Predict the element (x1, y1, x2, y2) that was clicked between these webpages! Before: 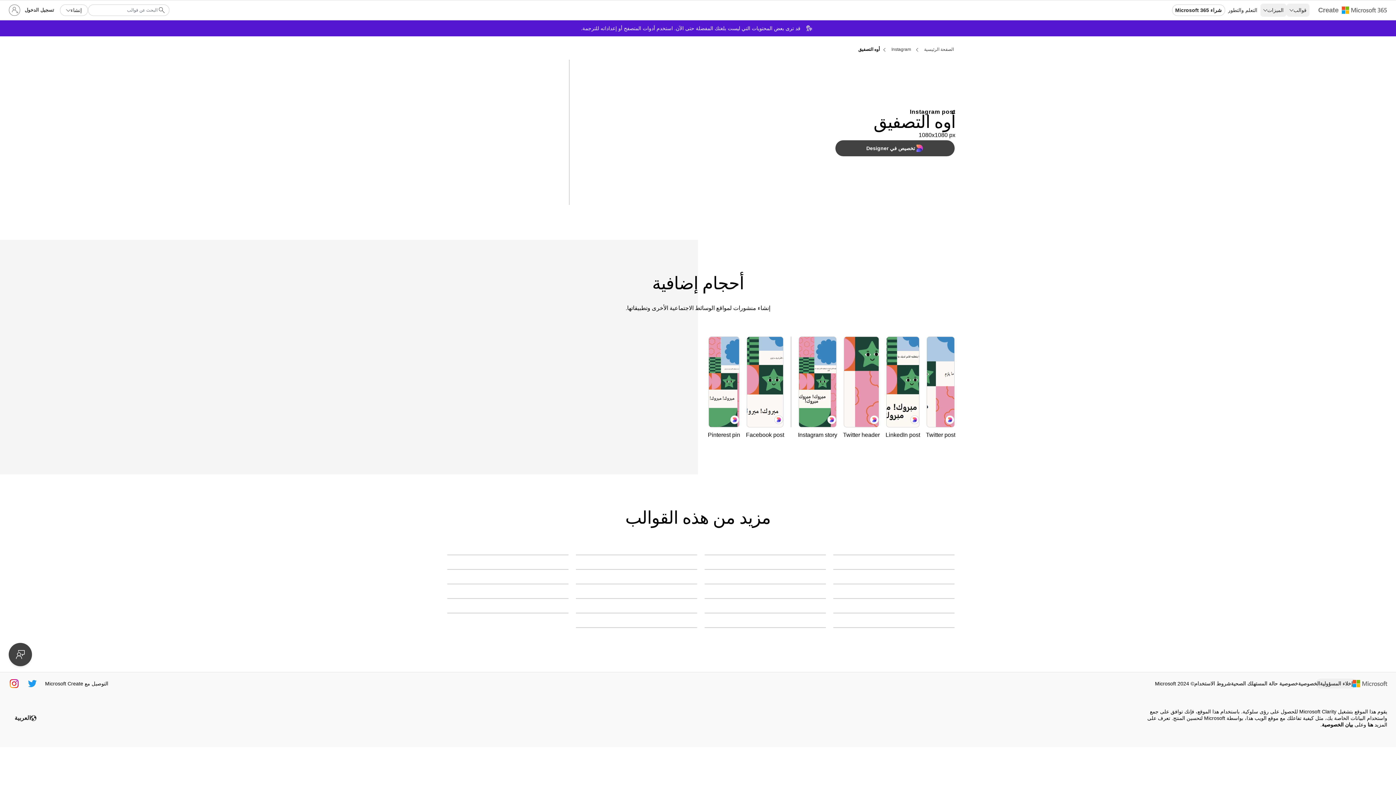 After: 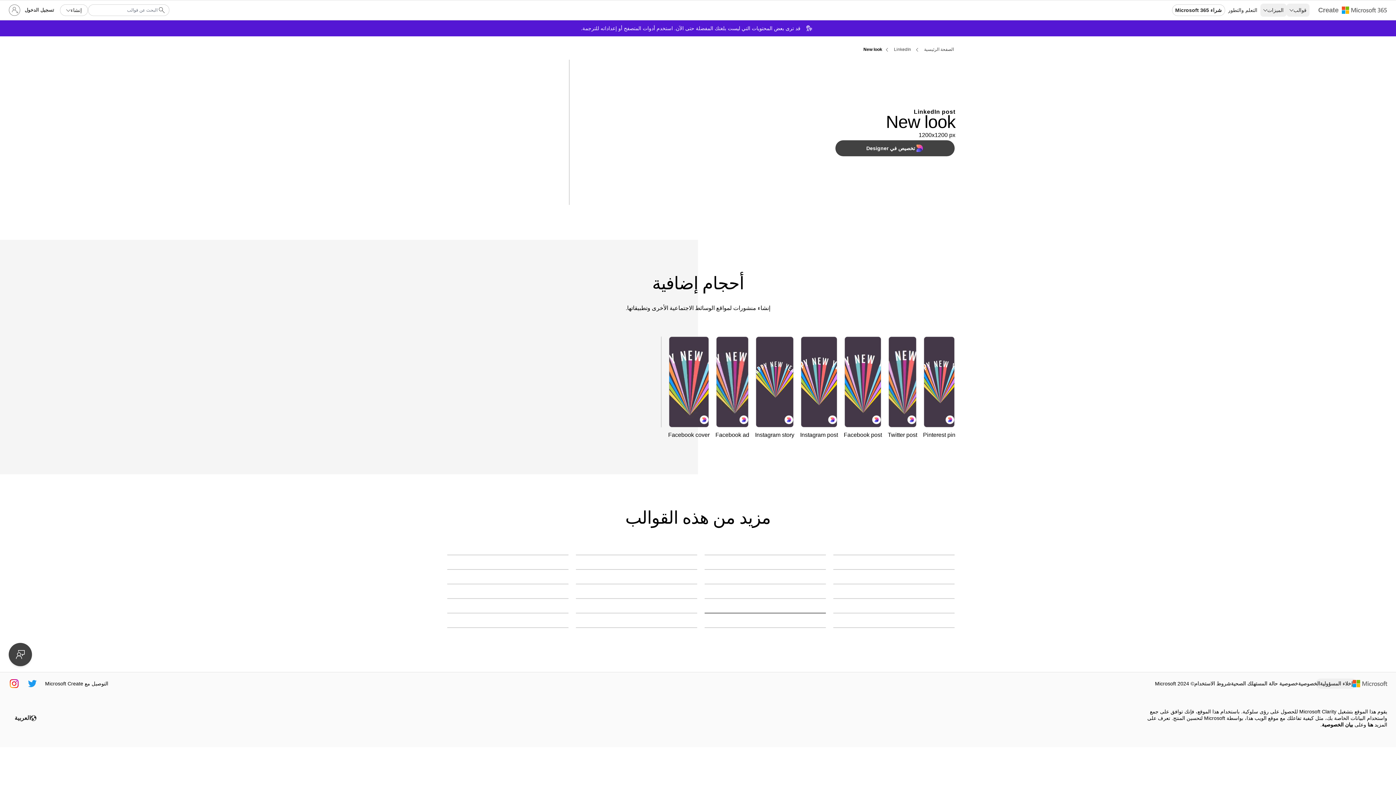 Action: bbox: (704, 613, 826, 613) label: New look black modern-bold